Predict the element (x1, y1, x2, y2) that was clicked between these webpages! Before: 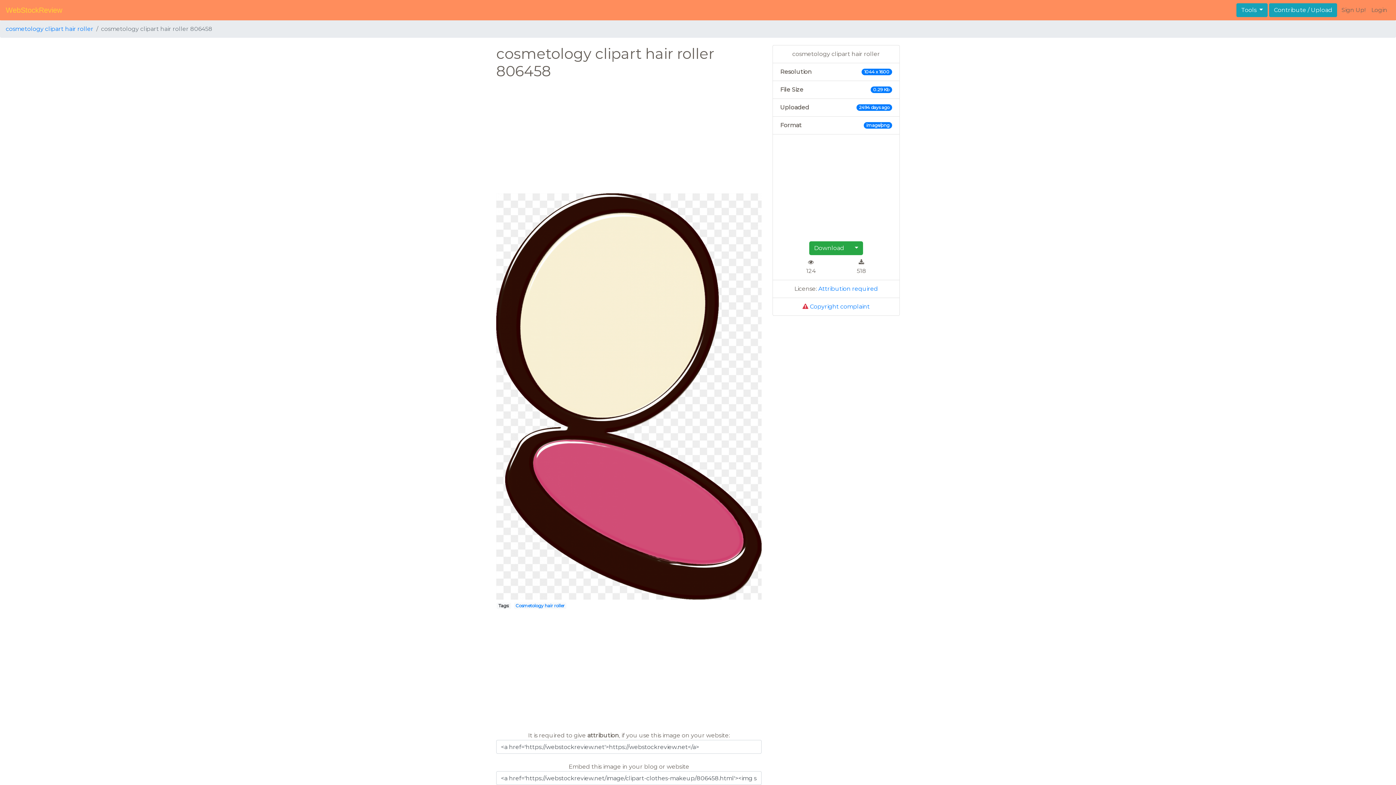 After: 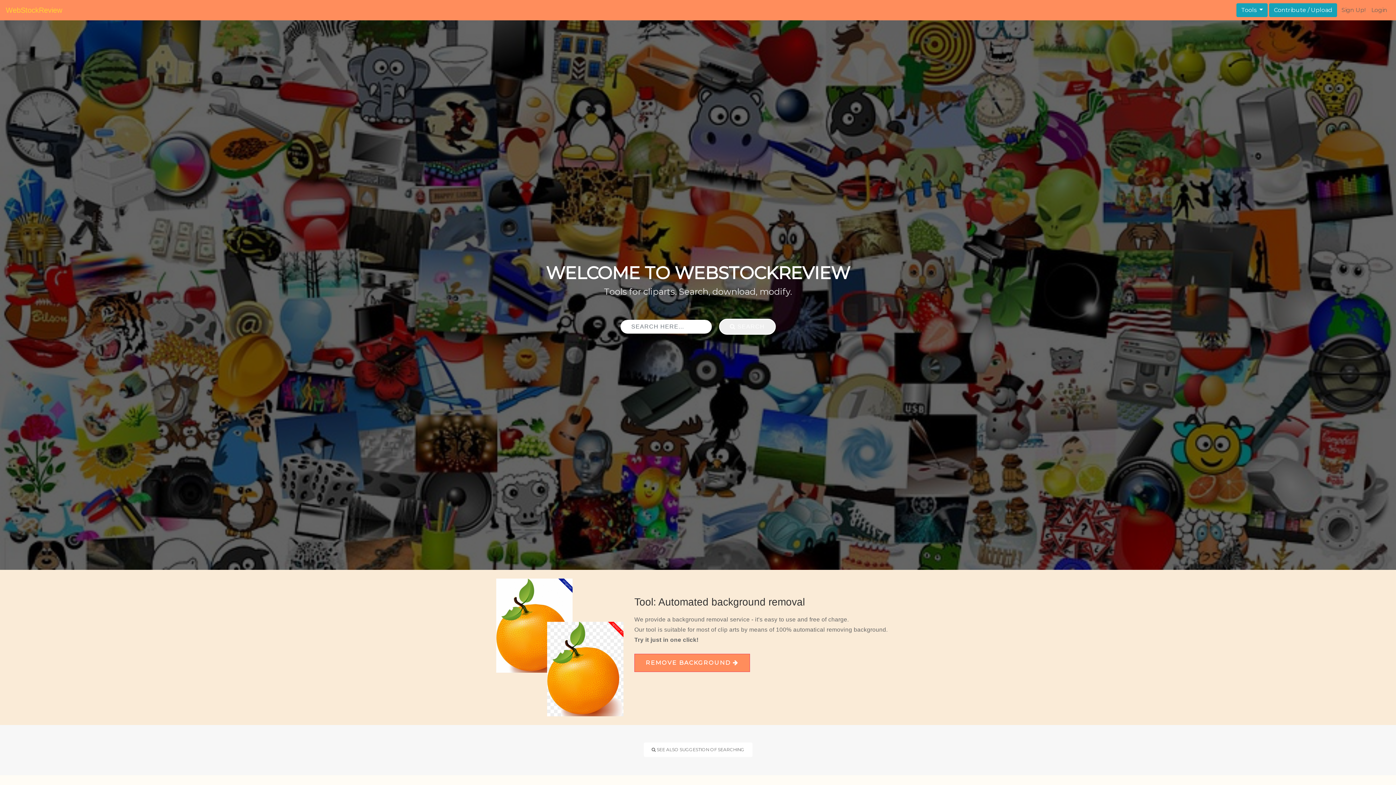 Action: label: WebStockReview bbox: (5, 2, 62, 17)